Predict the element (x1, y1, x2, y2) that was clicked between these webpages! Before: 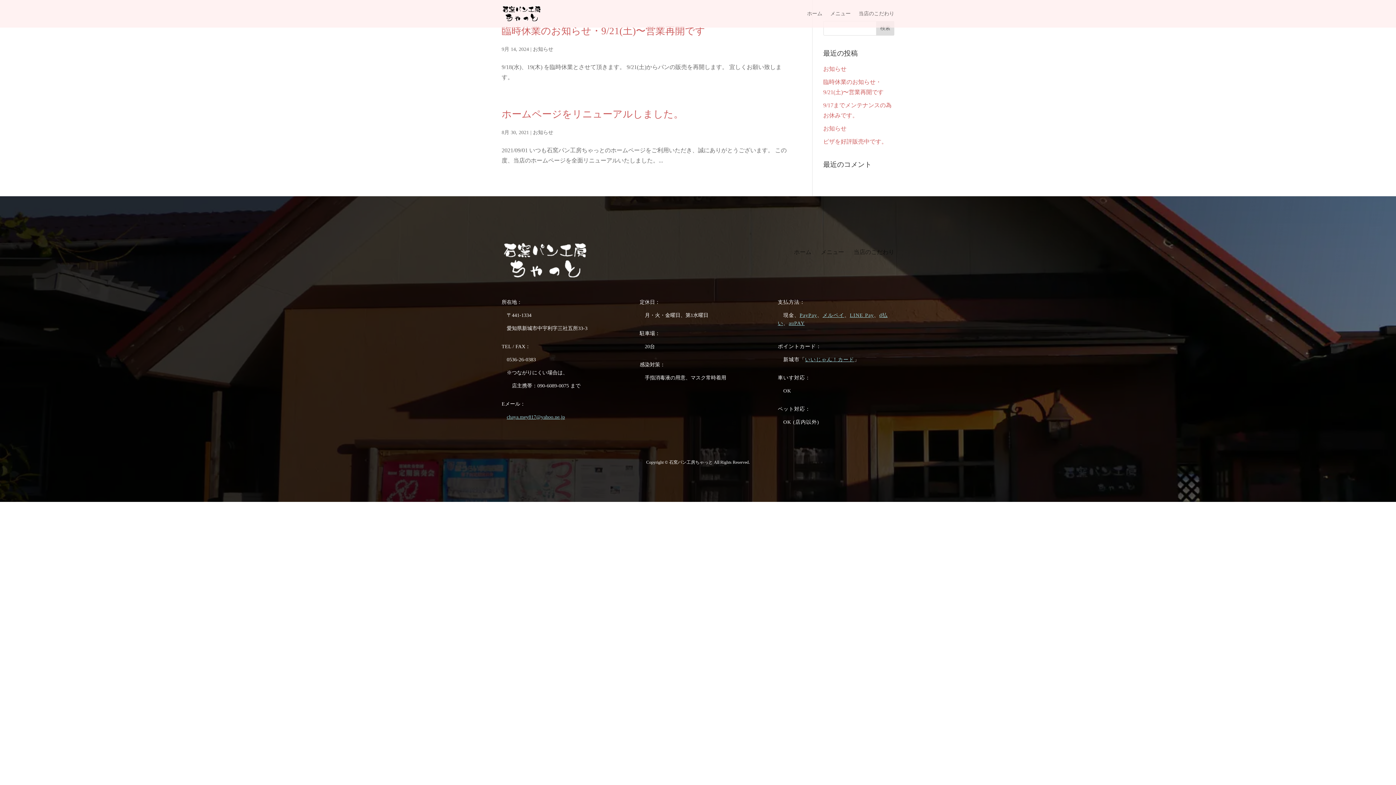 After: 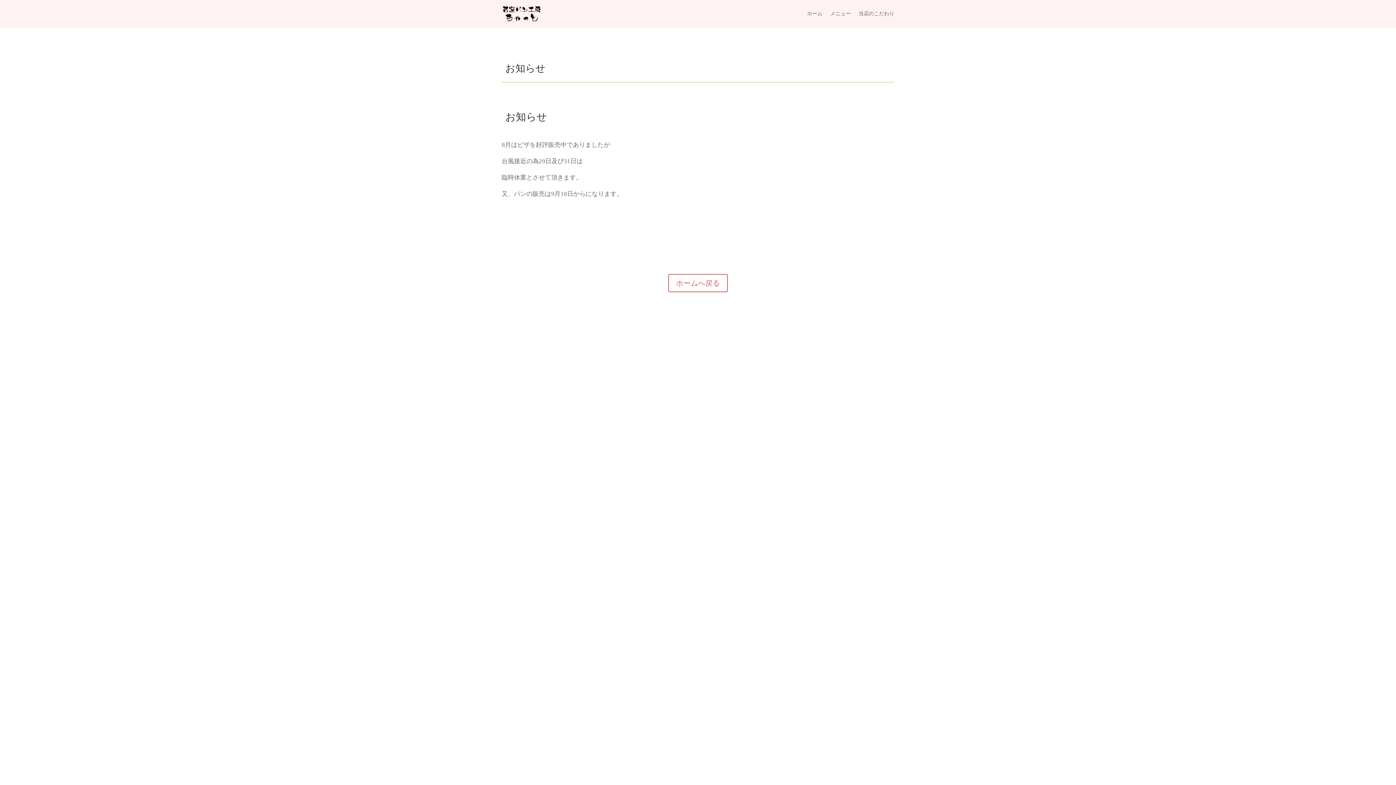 Action: label: お知らせ bbox: (823, 125, 846, 131)